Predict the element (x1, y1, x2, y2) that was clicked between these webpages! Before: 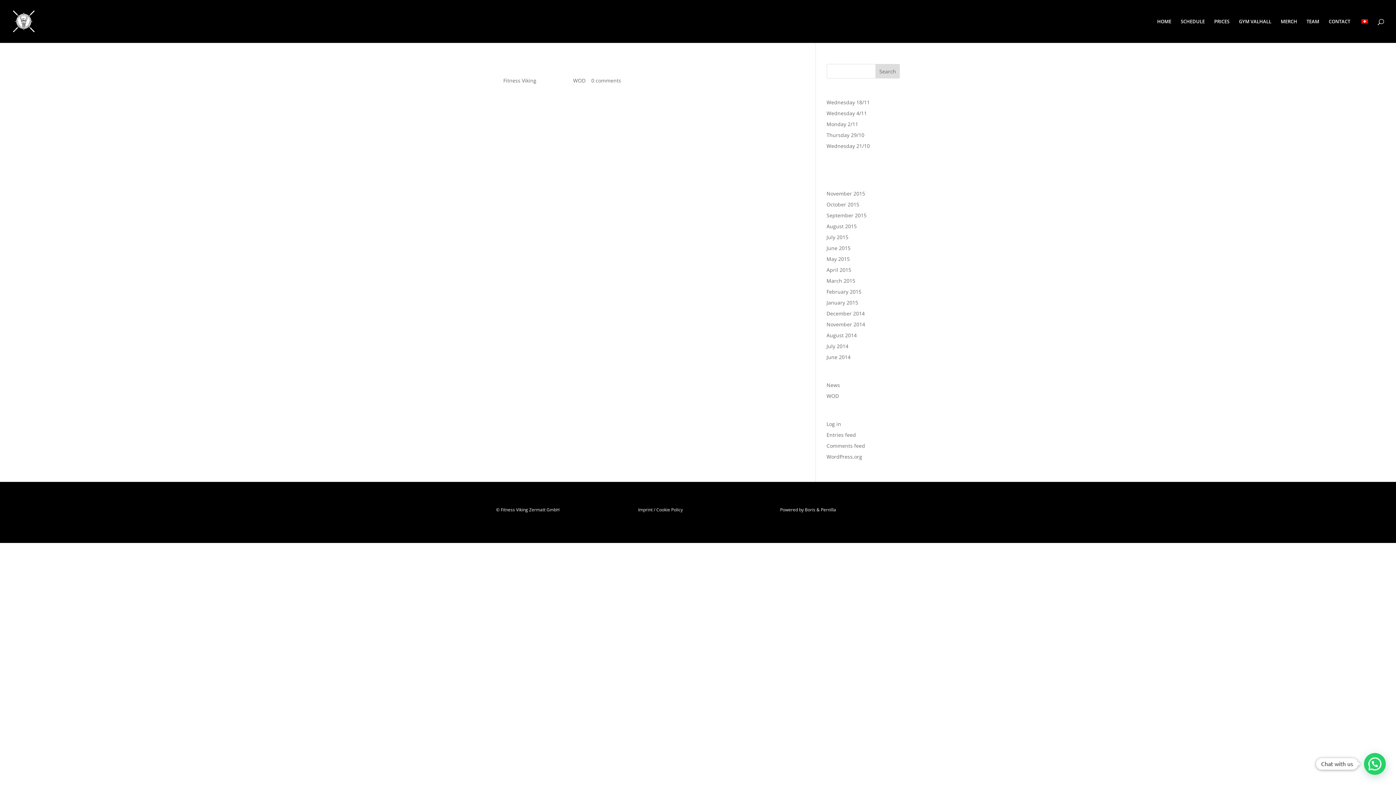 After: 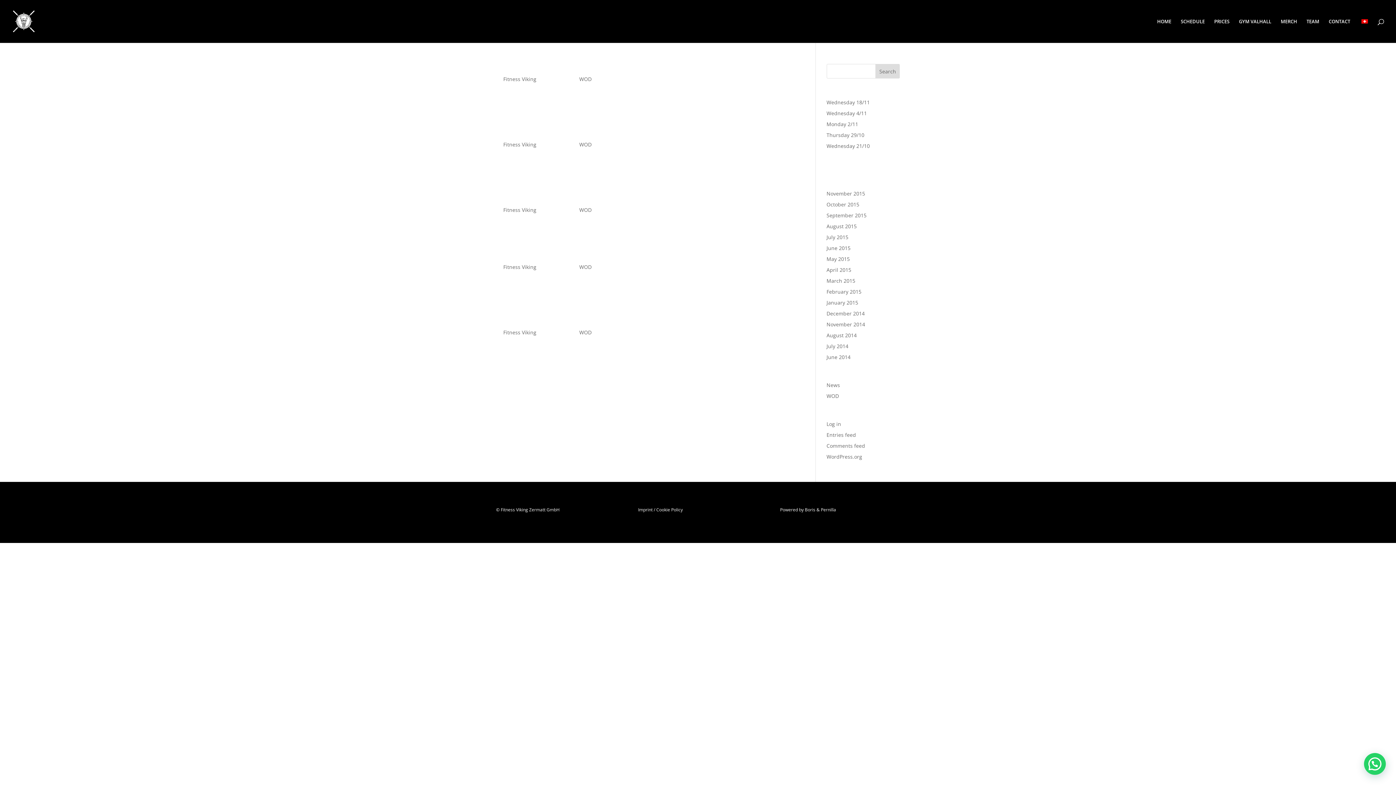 Action: bbox: (826, 321, 865, 328) label: November 2014